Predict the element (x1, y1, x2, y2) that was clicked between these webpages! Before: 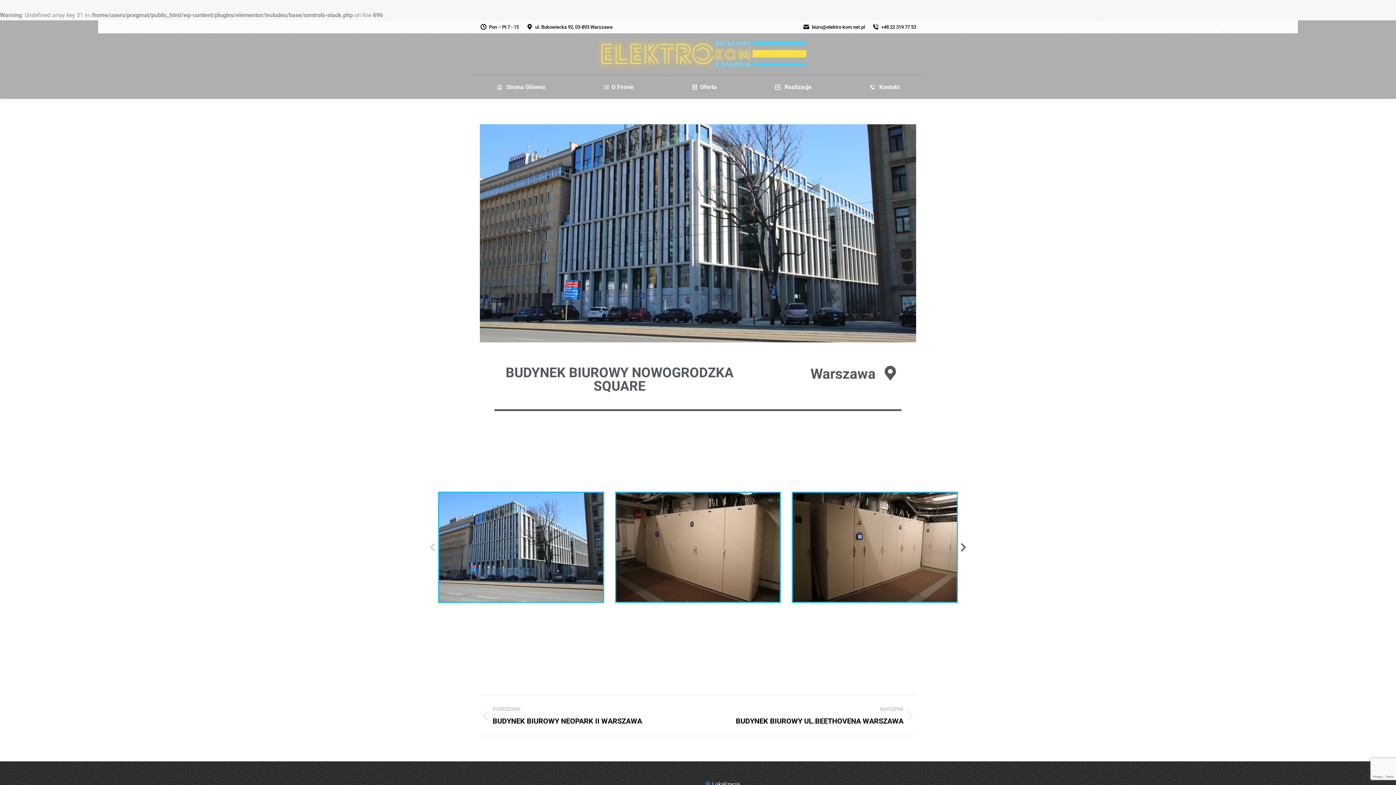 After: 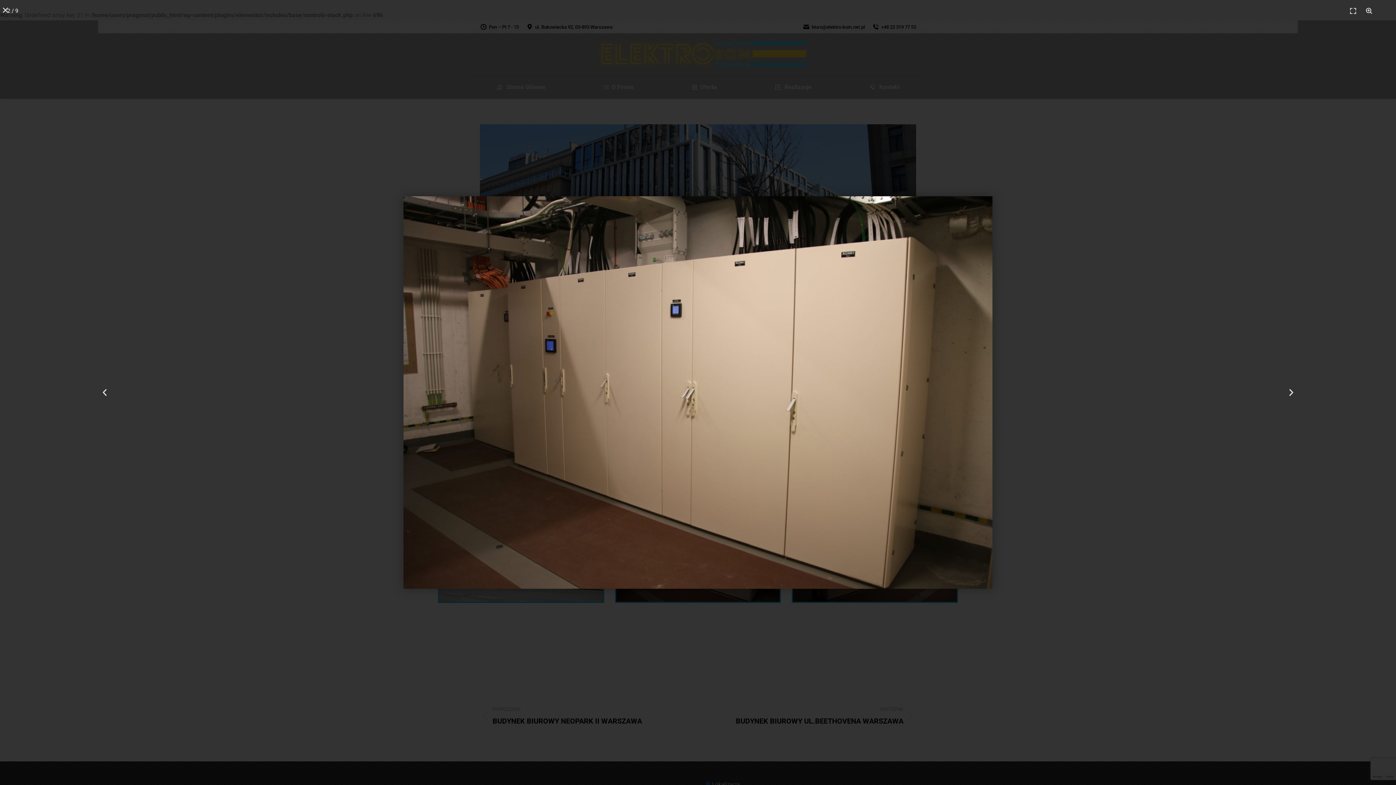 Action: bbox: (615, 492, 781, 603)